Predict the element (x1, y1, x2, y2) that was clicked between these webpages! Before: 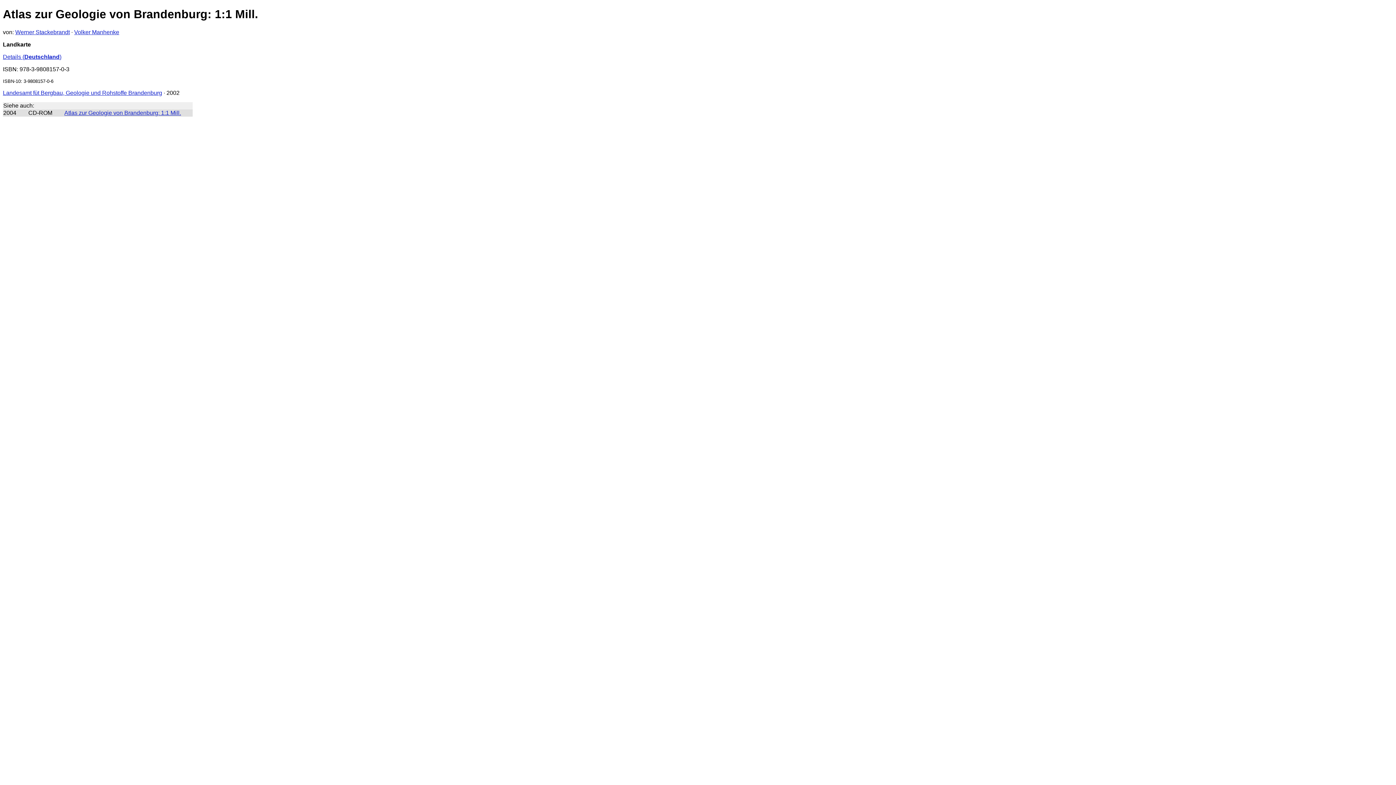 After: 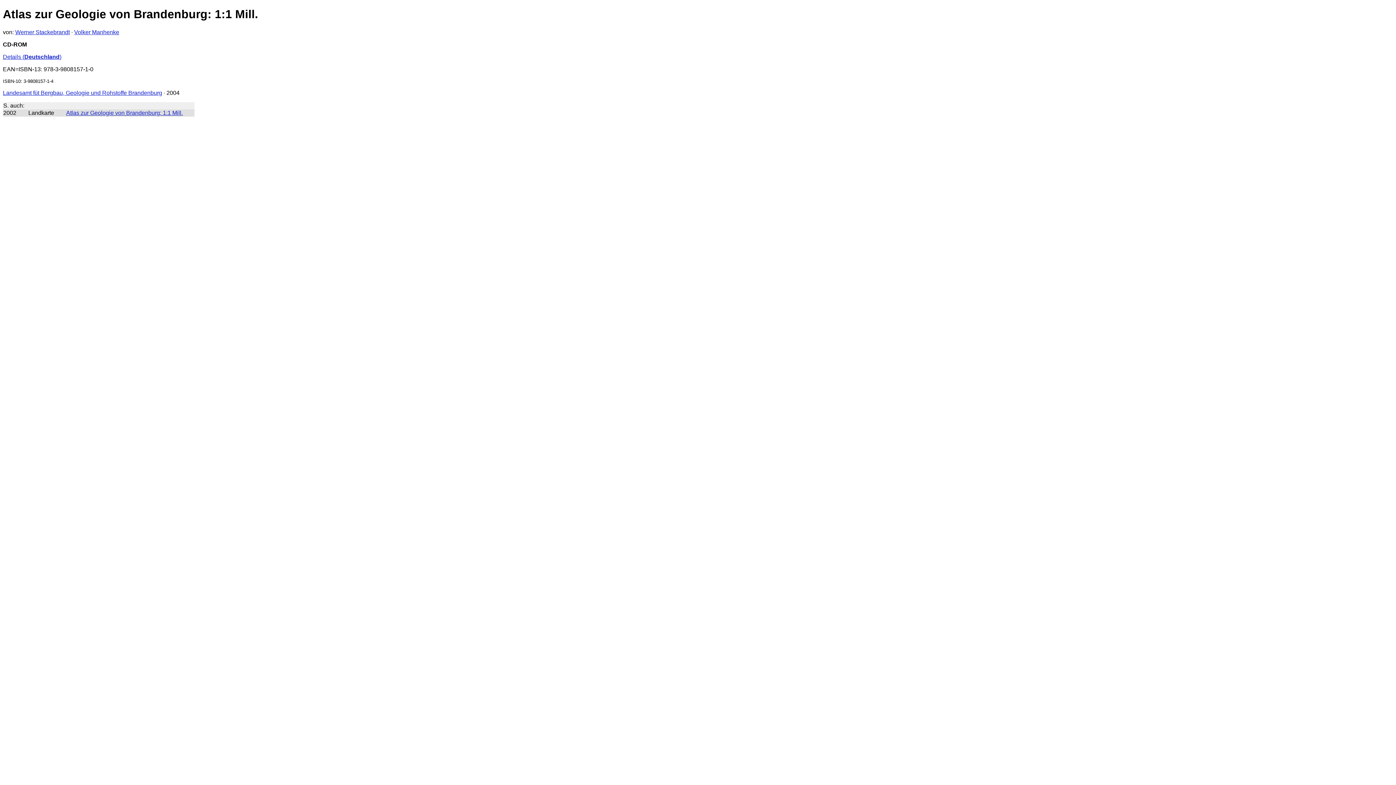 Action: label: Atlas zur Geologie von Brandenburg: 1:1 Mill. bbox: (64, 109, 181, 115)